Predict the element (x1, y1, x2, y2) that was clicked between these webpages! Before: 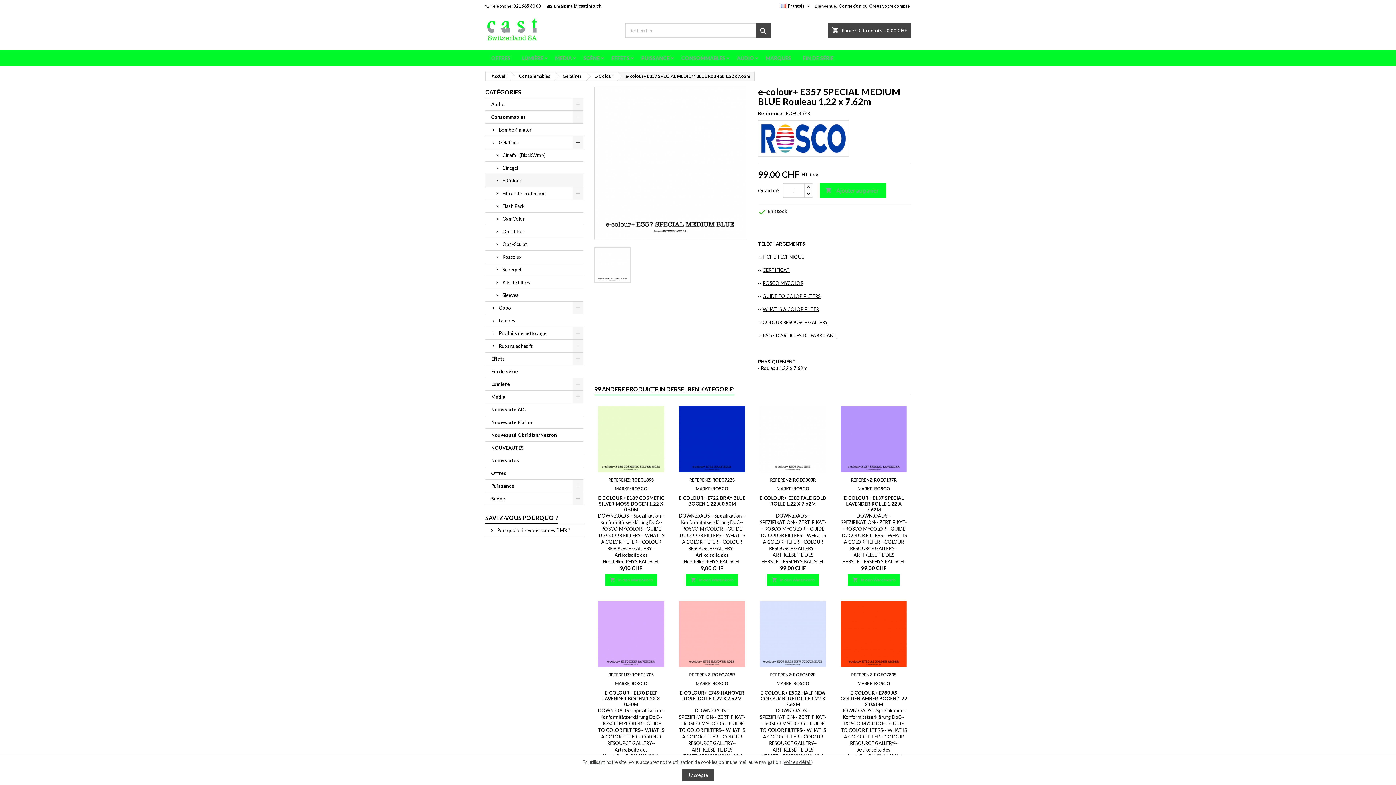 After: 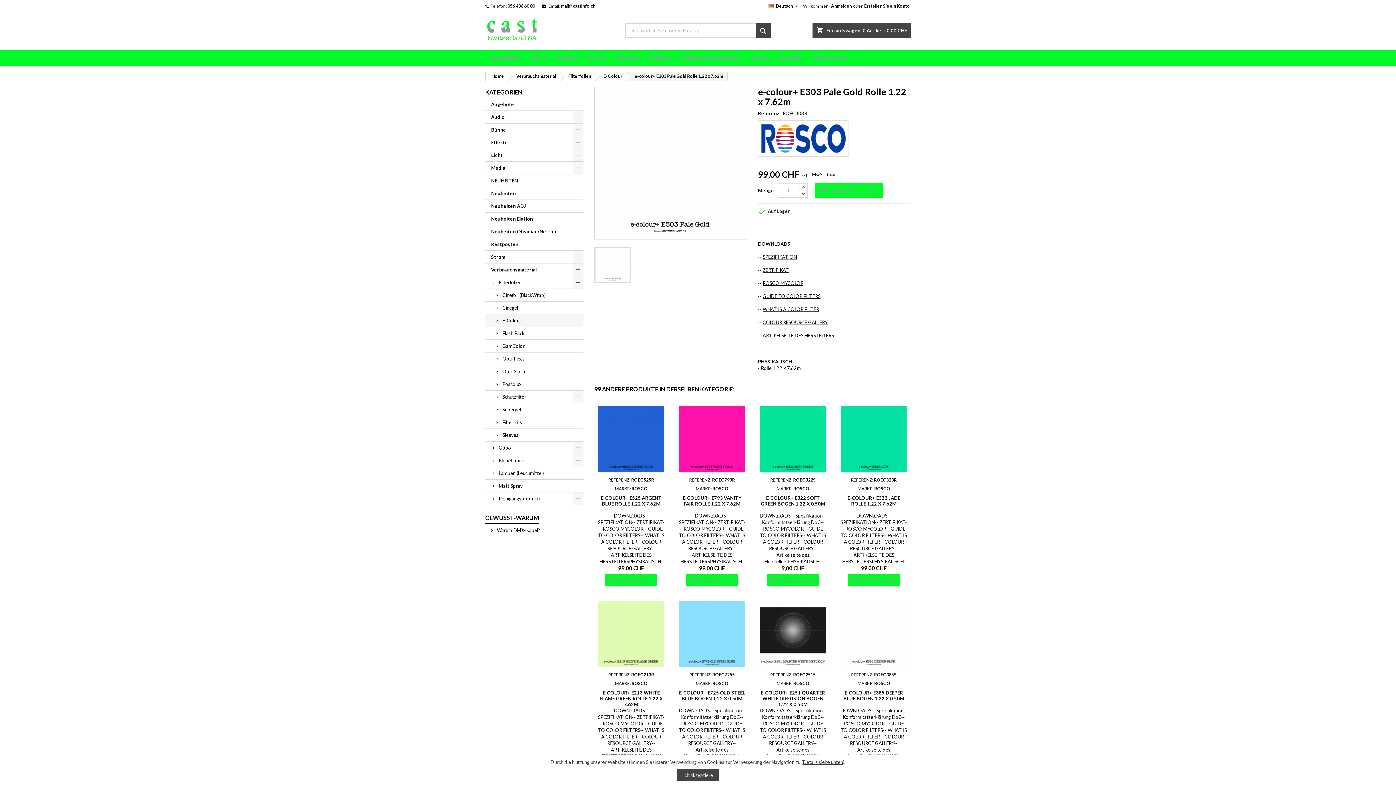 Action: label: E-COLOUR+ E303 PALE GOLD ROLLE 1.22 X 7.62M bbox: (759, 495, 826, 506)